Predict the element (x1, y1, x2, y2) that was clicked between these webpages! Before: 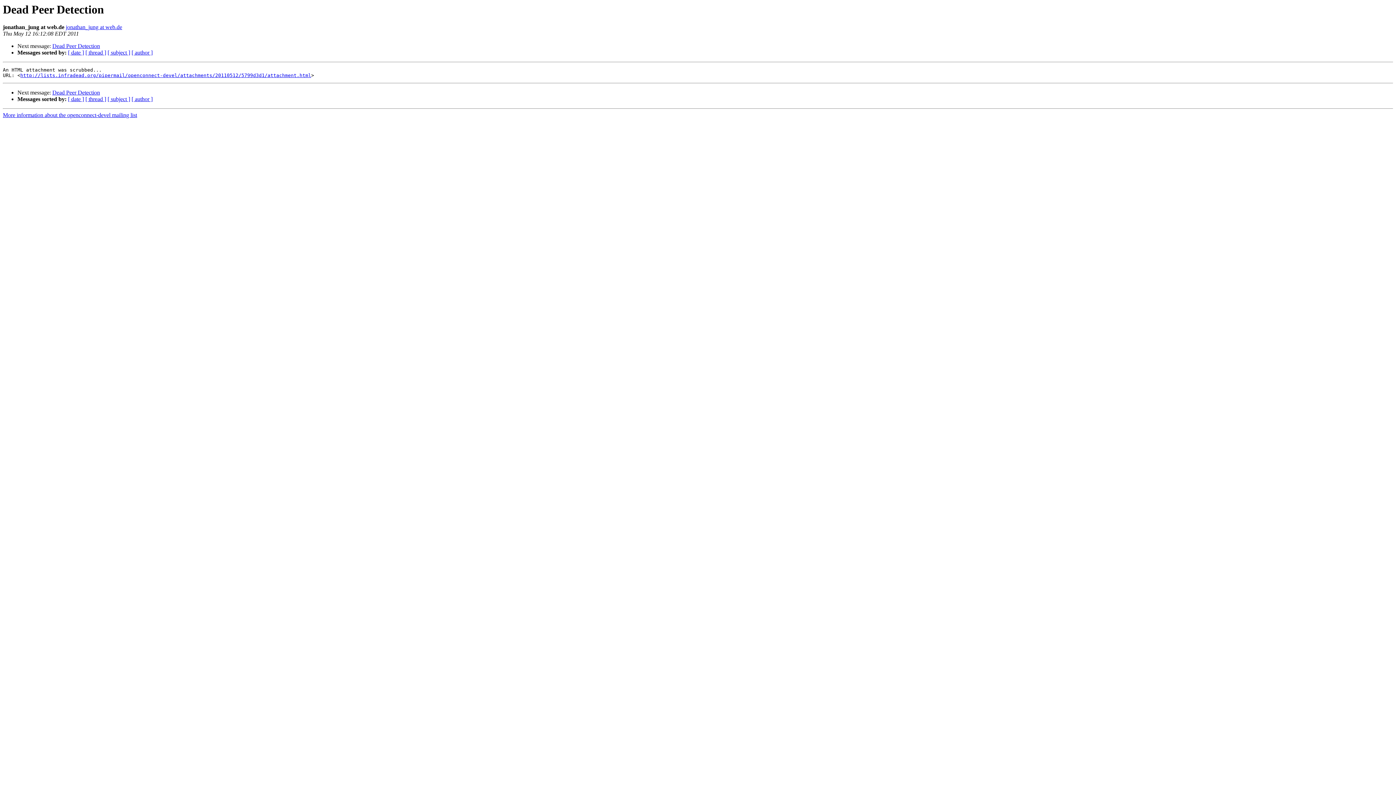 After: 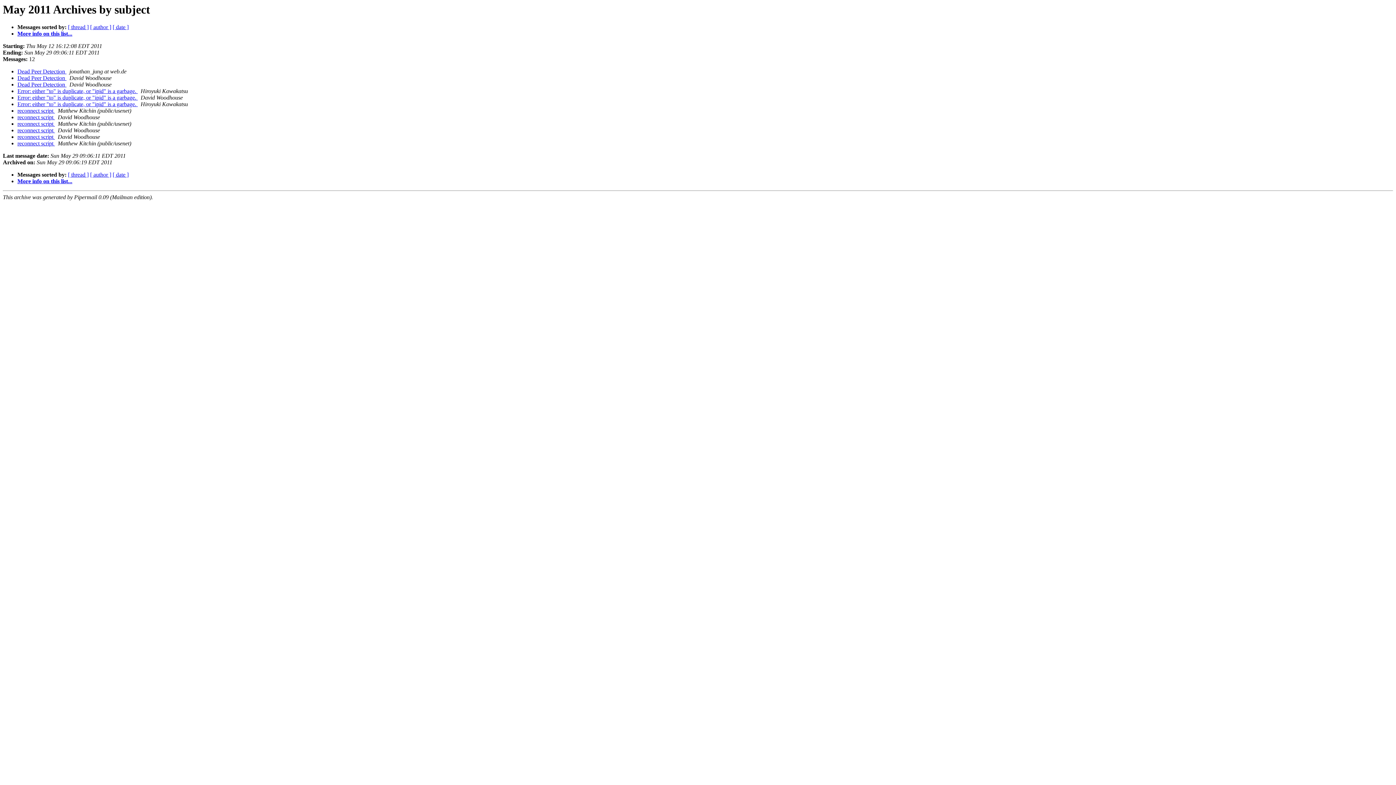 Action: label: [ subject ] bbox: (107, 49, 130, 55)